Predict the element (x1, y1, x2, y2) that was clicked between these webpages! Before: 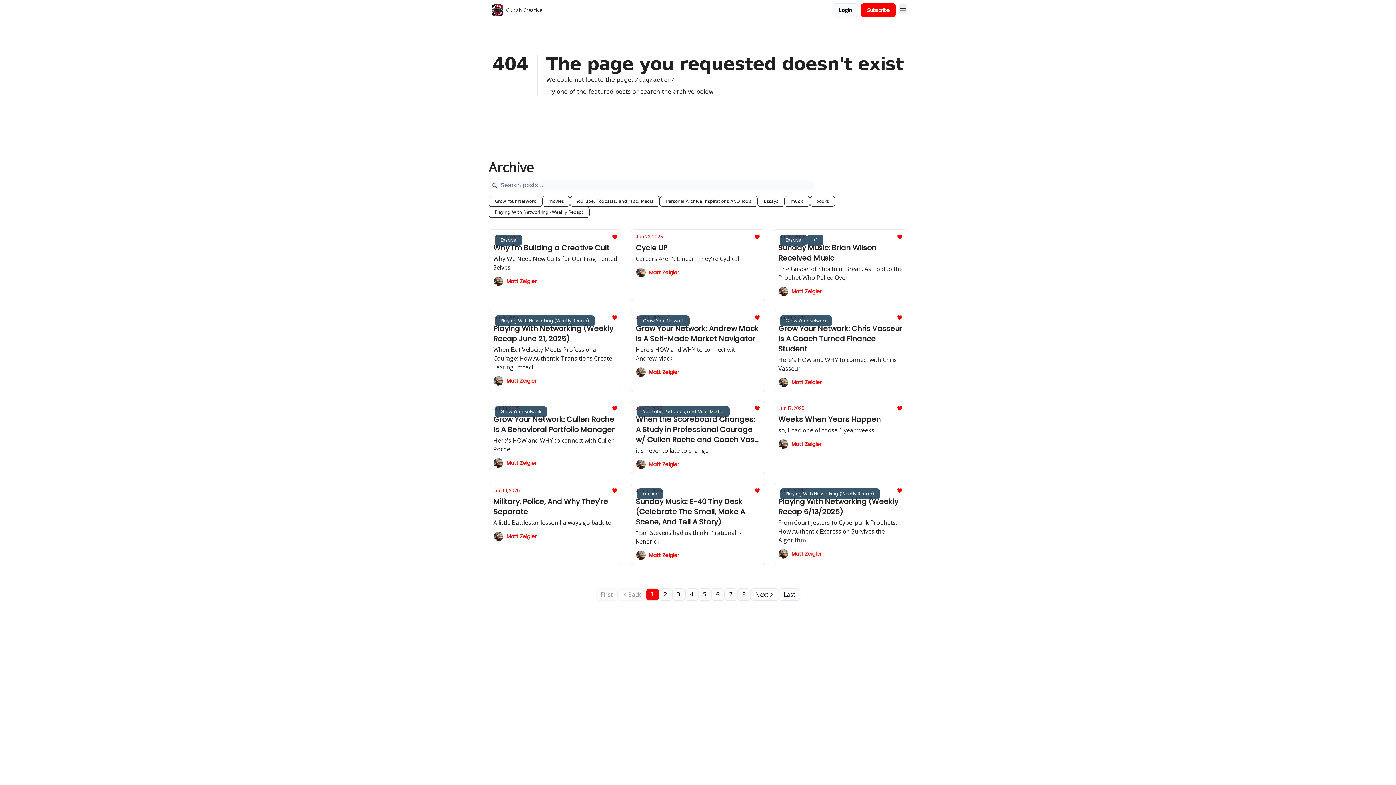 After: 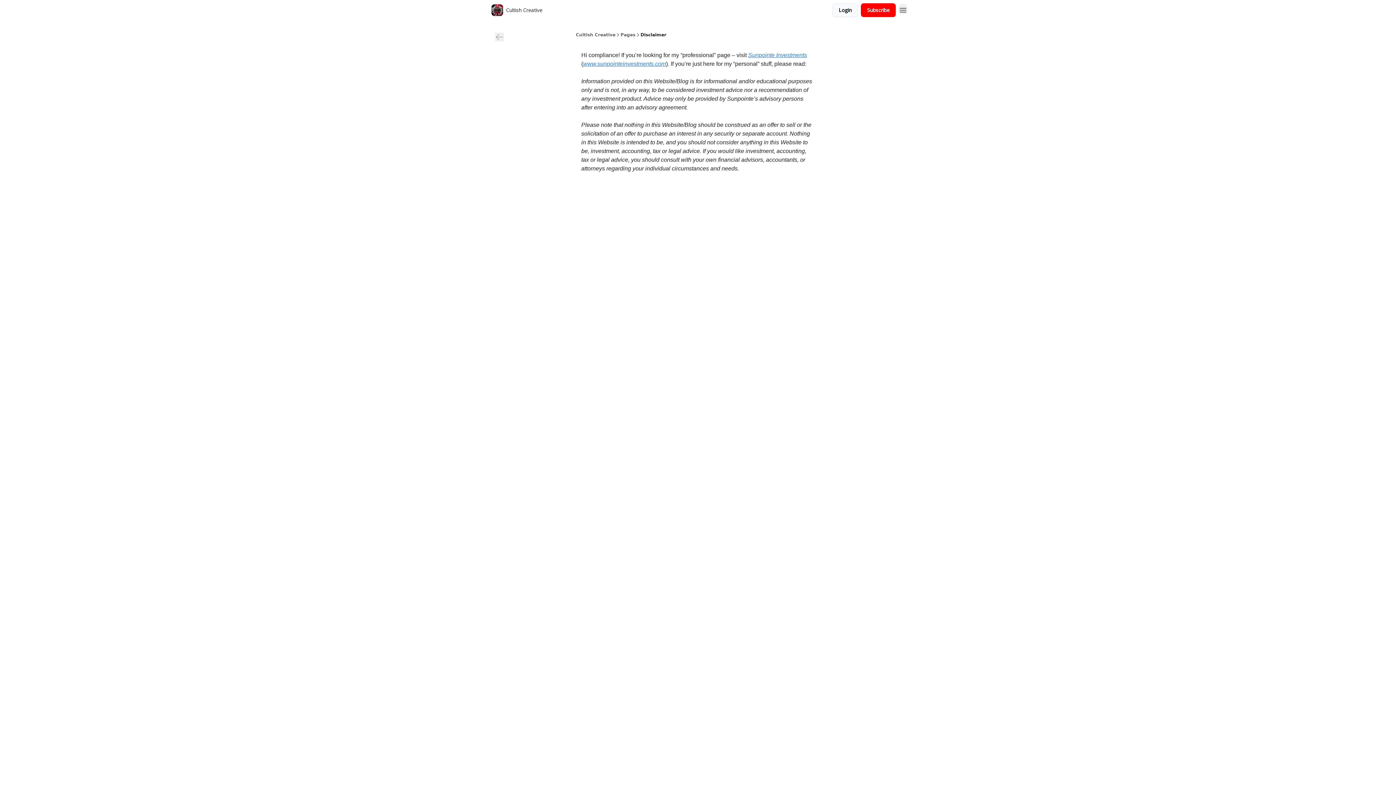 Action: label: Disclaimer bbox: (704, 4, 731, 16)